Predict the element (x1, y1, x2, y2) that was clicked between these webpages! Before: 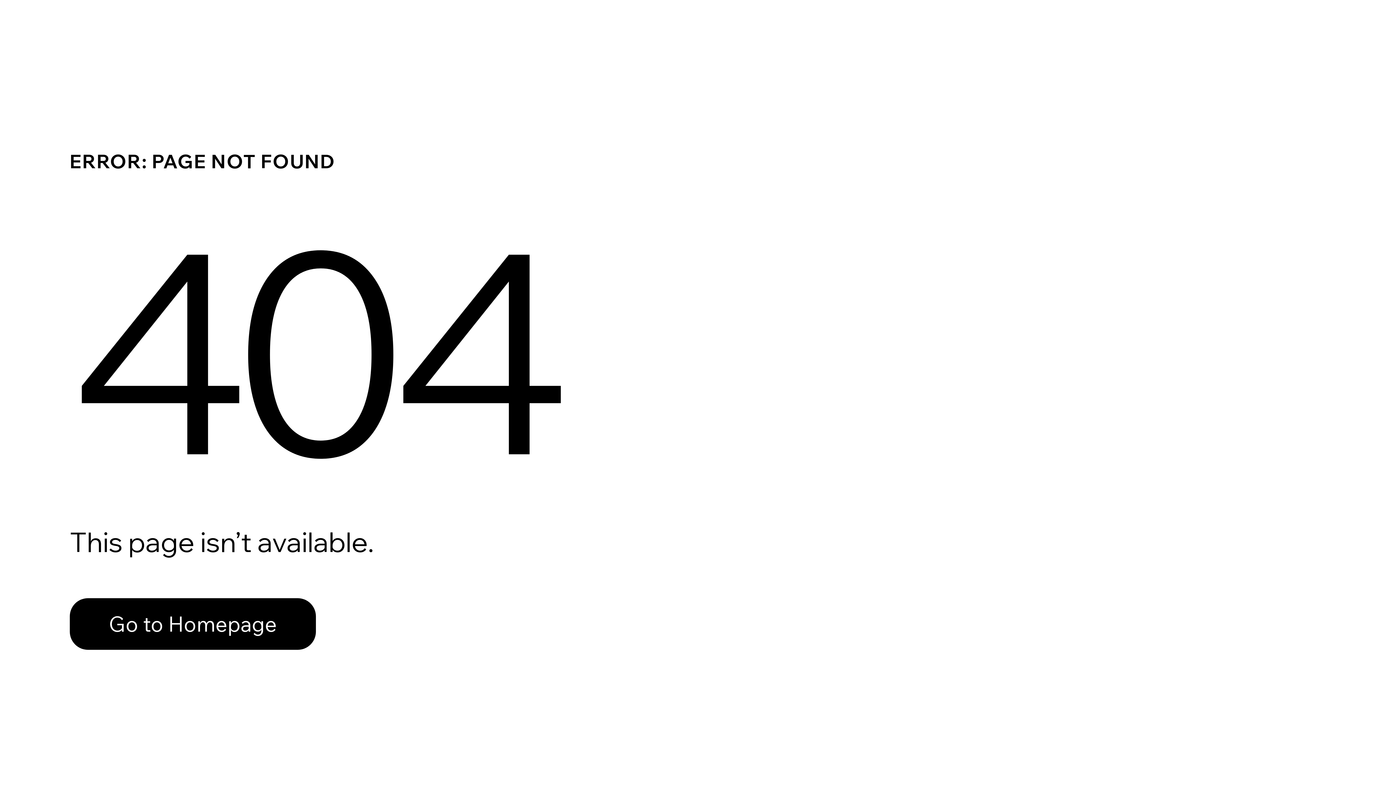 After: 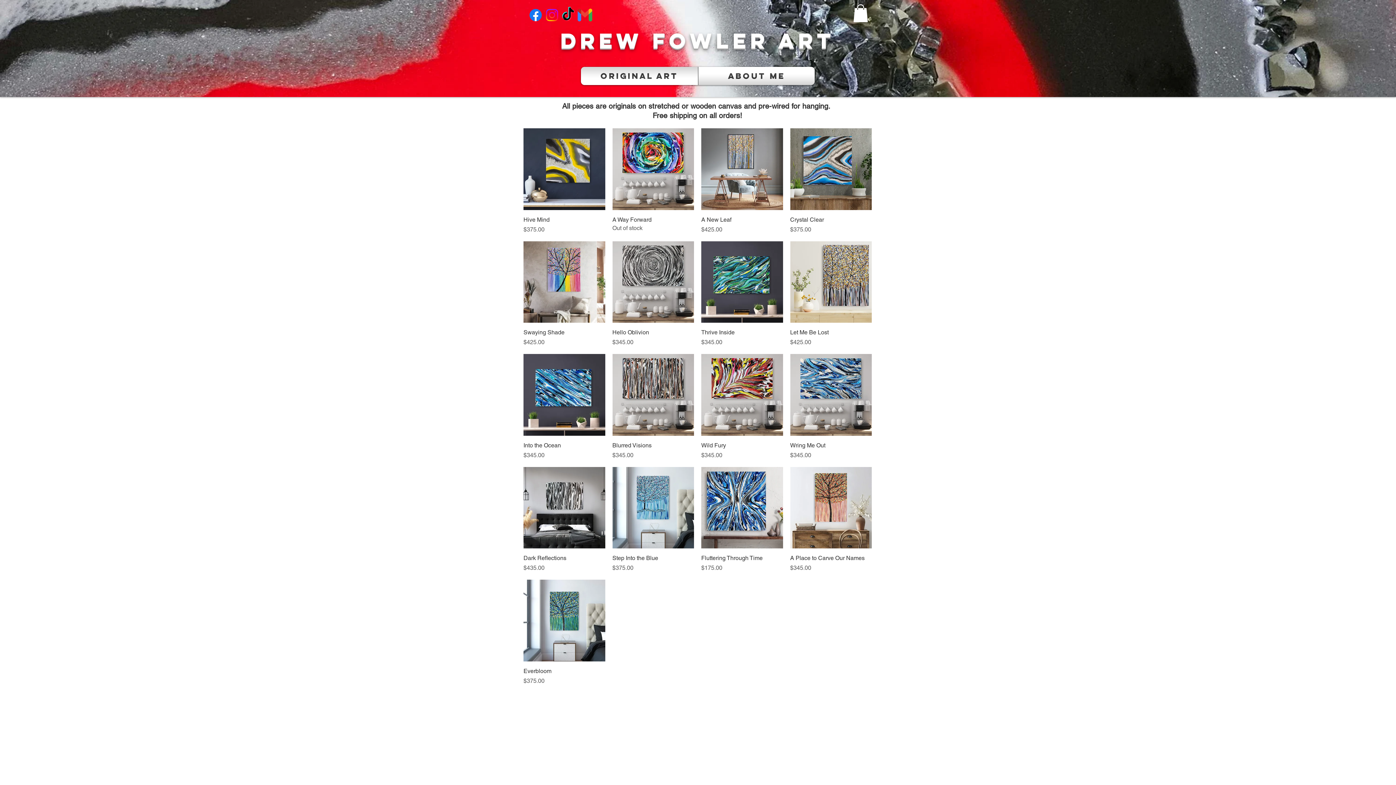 Action: bbox: (69, 582, 768, 659) label: Go to Homepage